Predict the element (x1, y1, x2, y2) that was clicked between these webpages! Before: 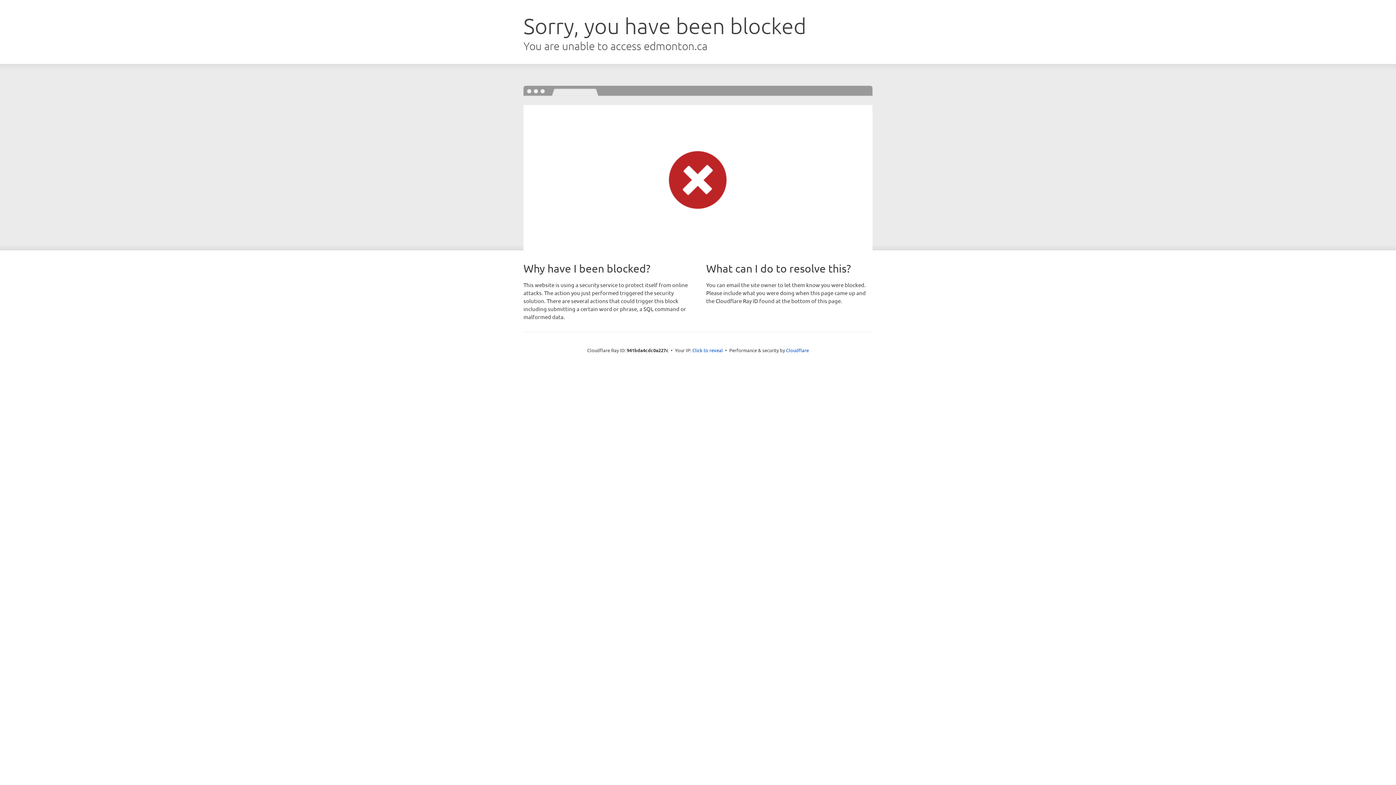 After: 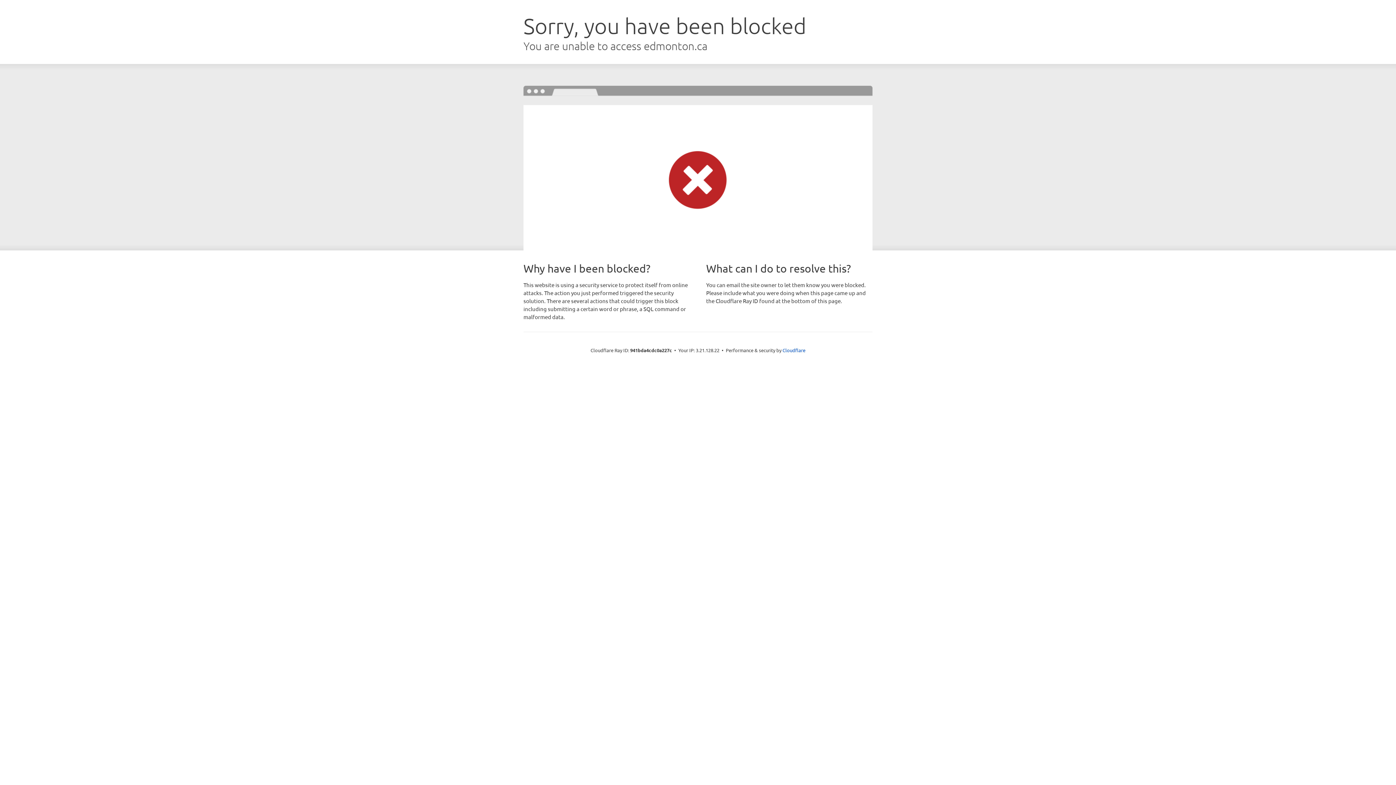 Action: bbox: (692, 346, 723, 353) label: Click to reveal